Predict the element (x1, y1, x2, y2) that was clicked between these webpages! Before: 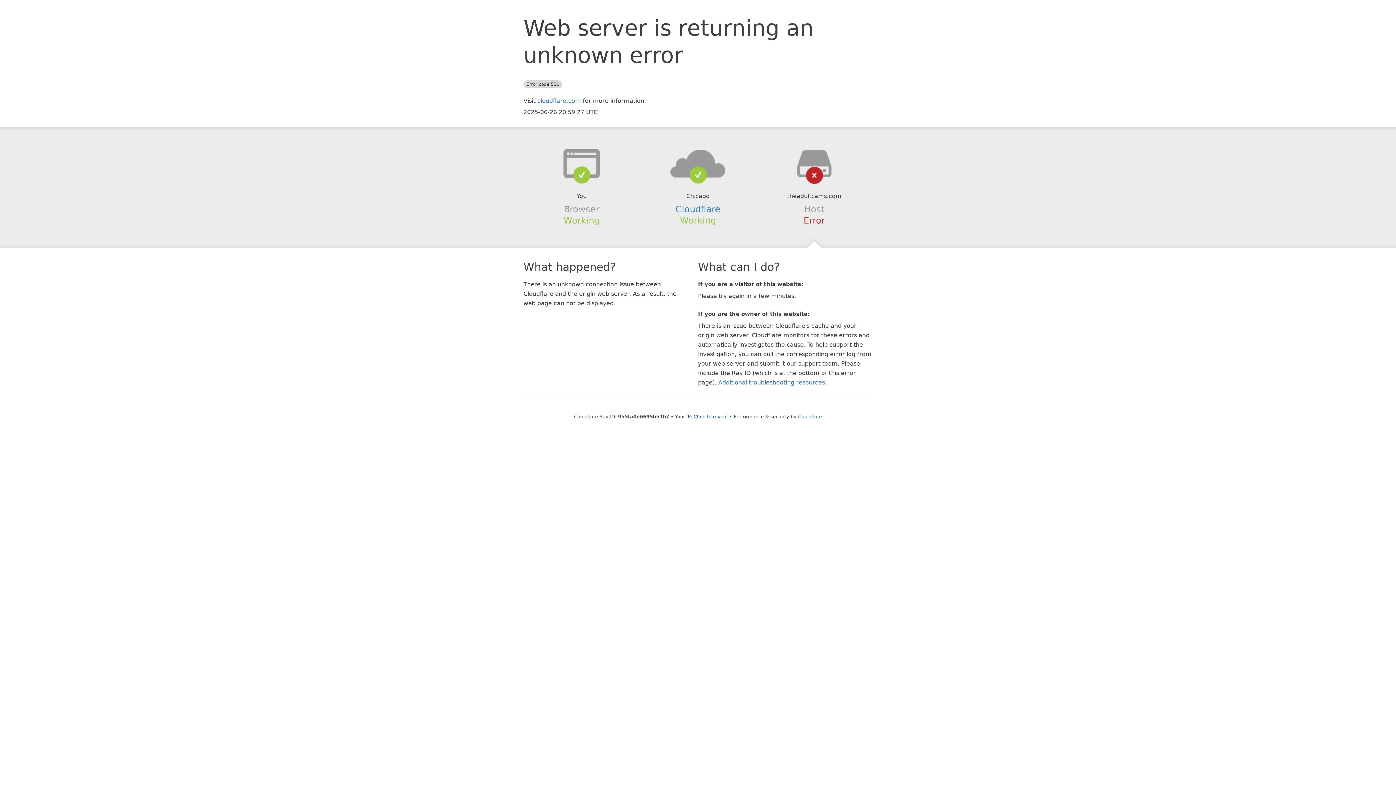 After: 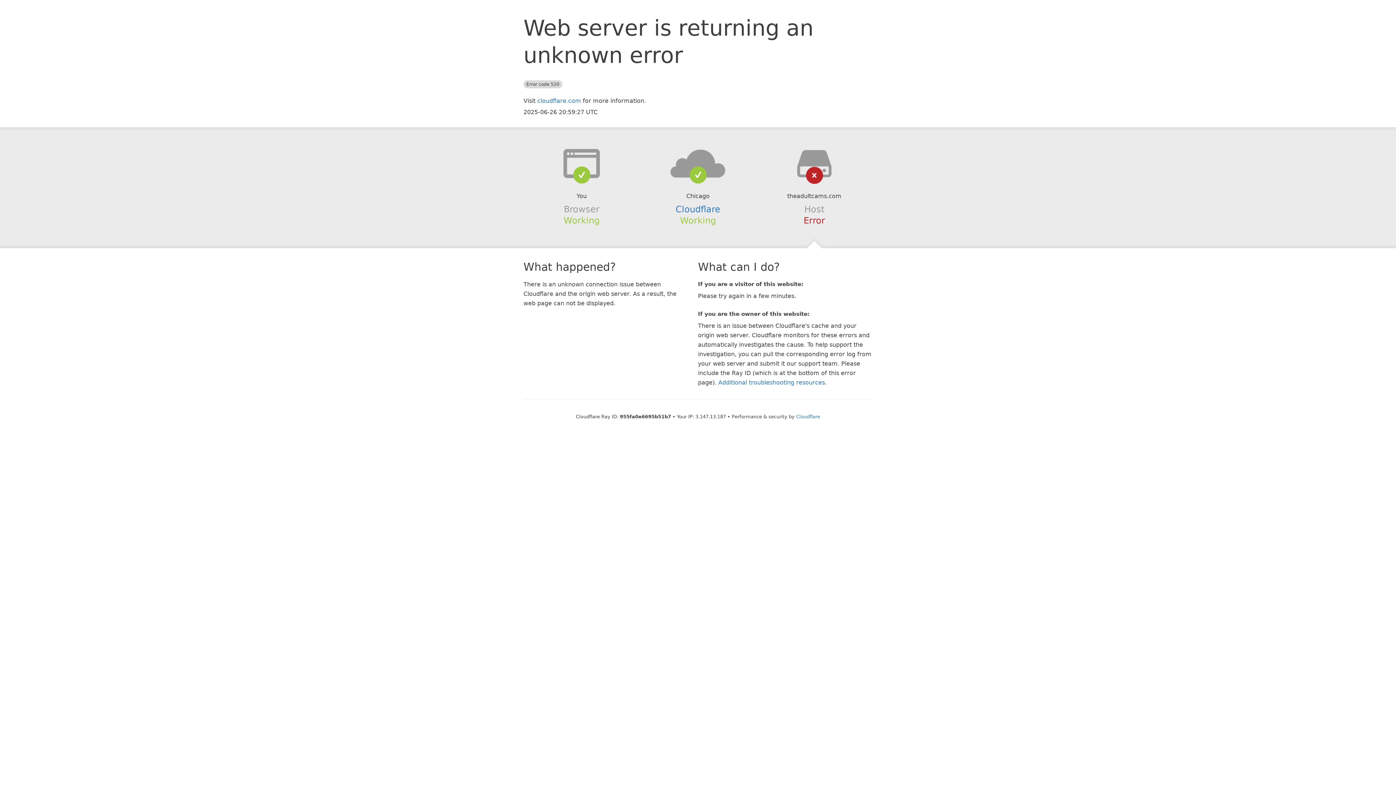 Action: bbox: (693, 414, 728, 419) label: Click to reveal